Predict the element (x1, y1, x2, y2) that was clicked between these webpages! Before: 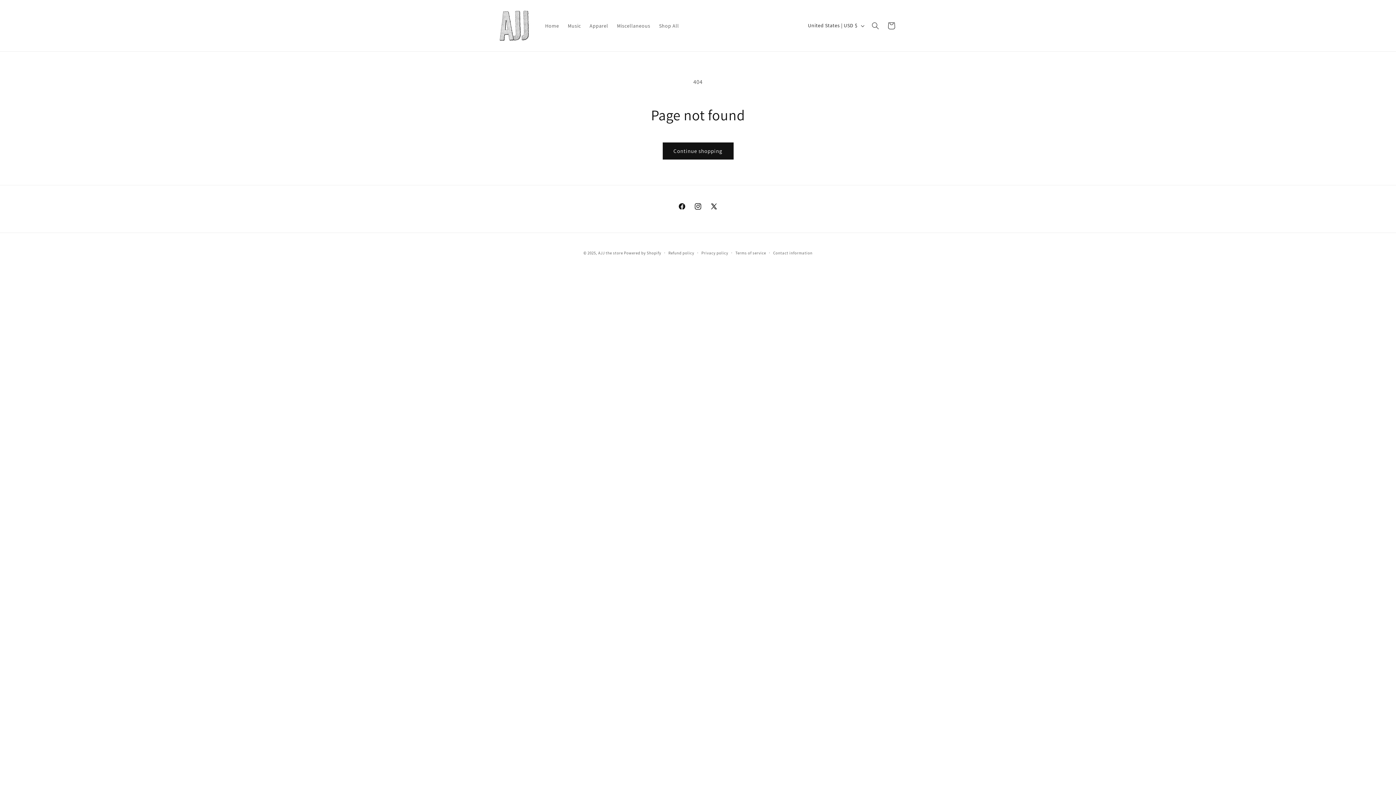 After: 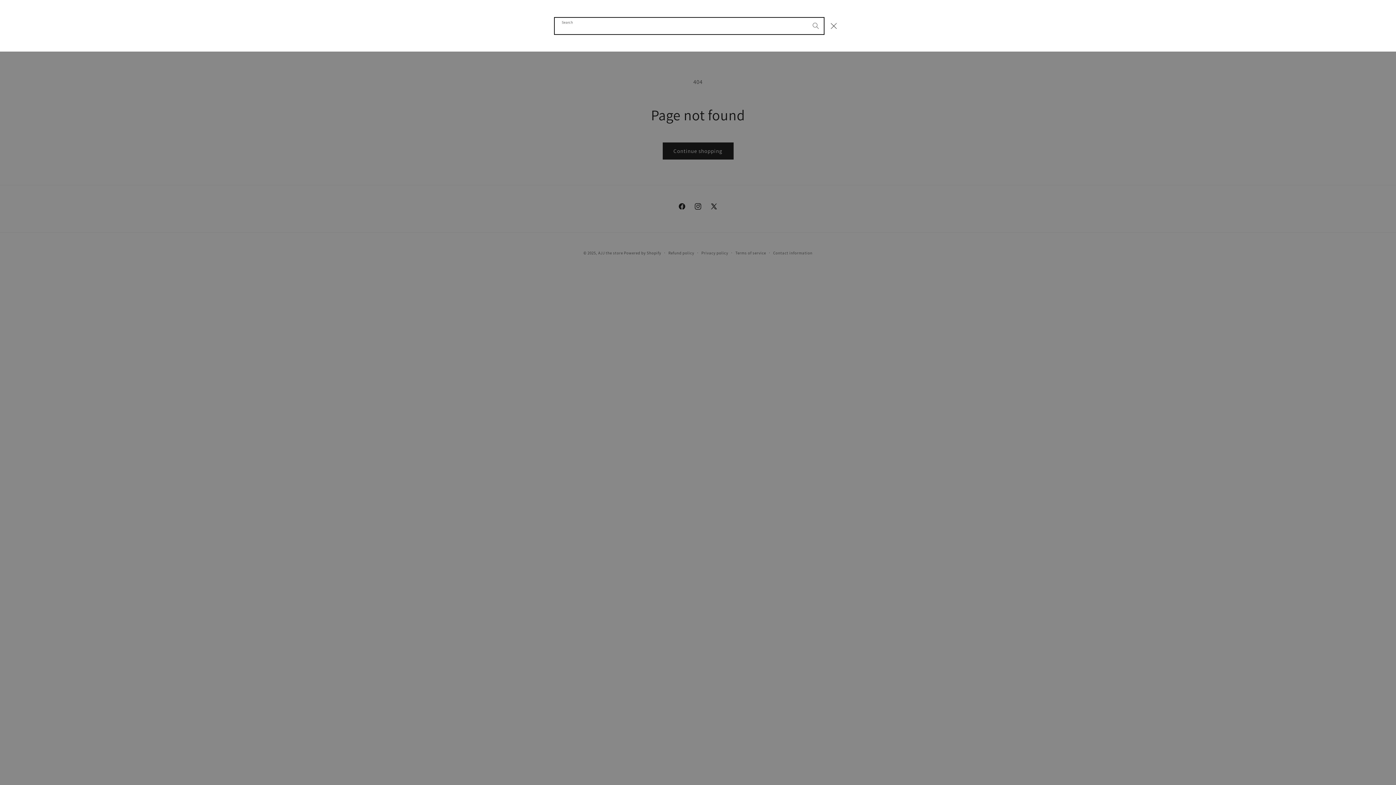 Action: bbox: (867, 17, 883, 33) label: Search